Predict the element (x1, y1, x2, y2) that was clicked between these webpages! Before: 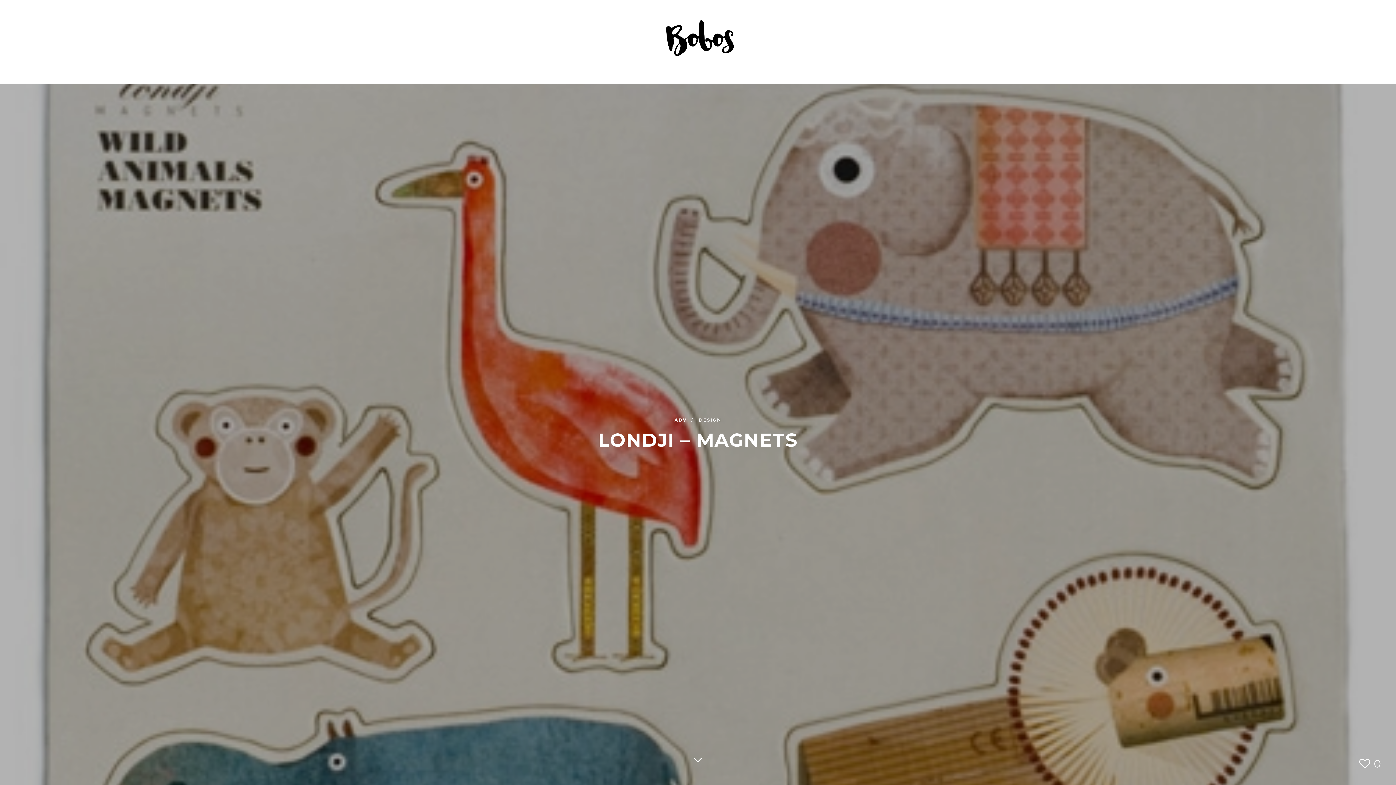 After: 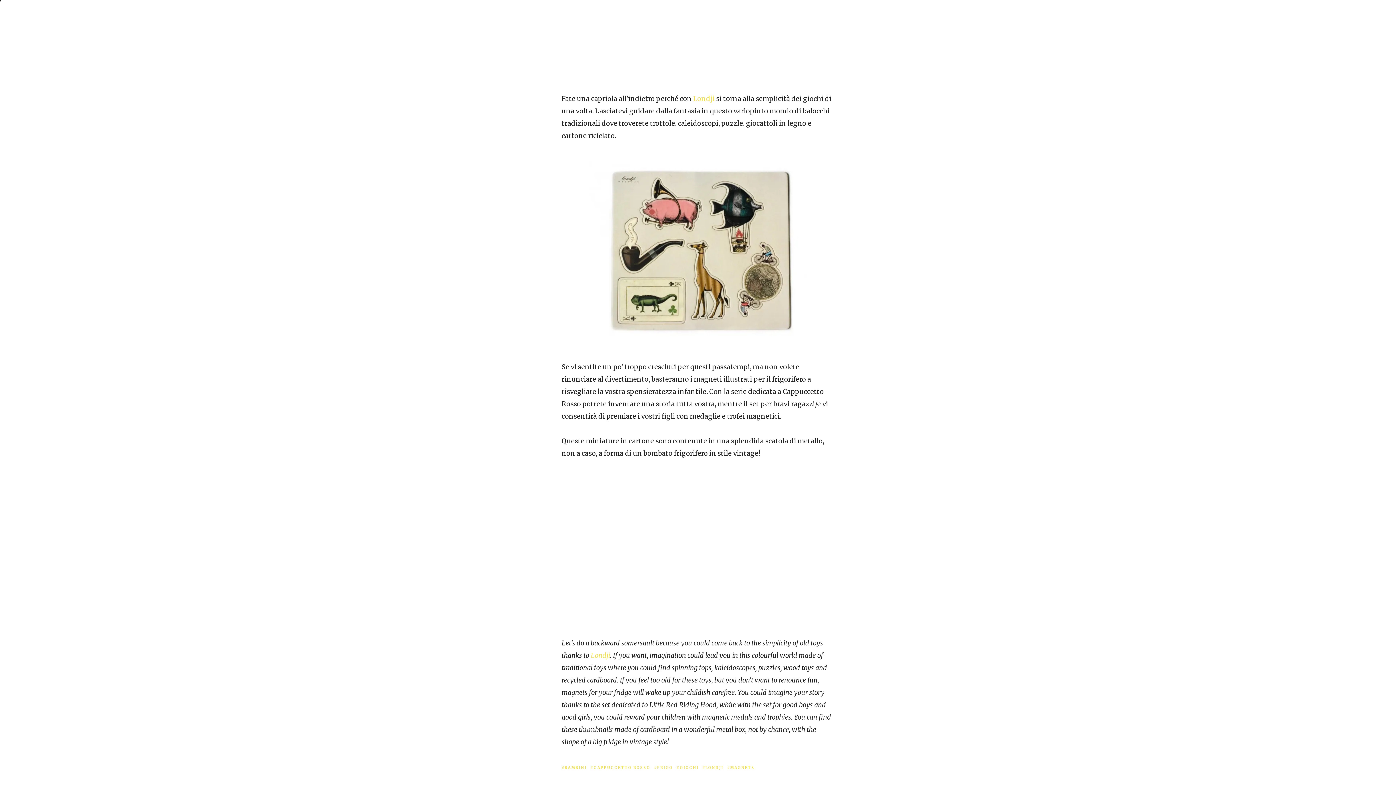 Action: bbox: (693, 749, 702, 771)